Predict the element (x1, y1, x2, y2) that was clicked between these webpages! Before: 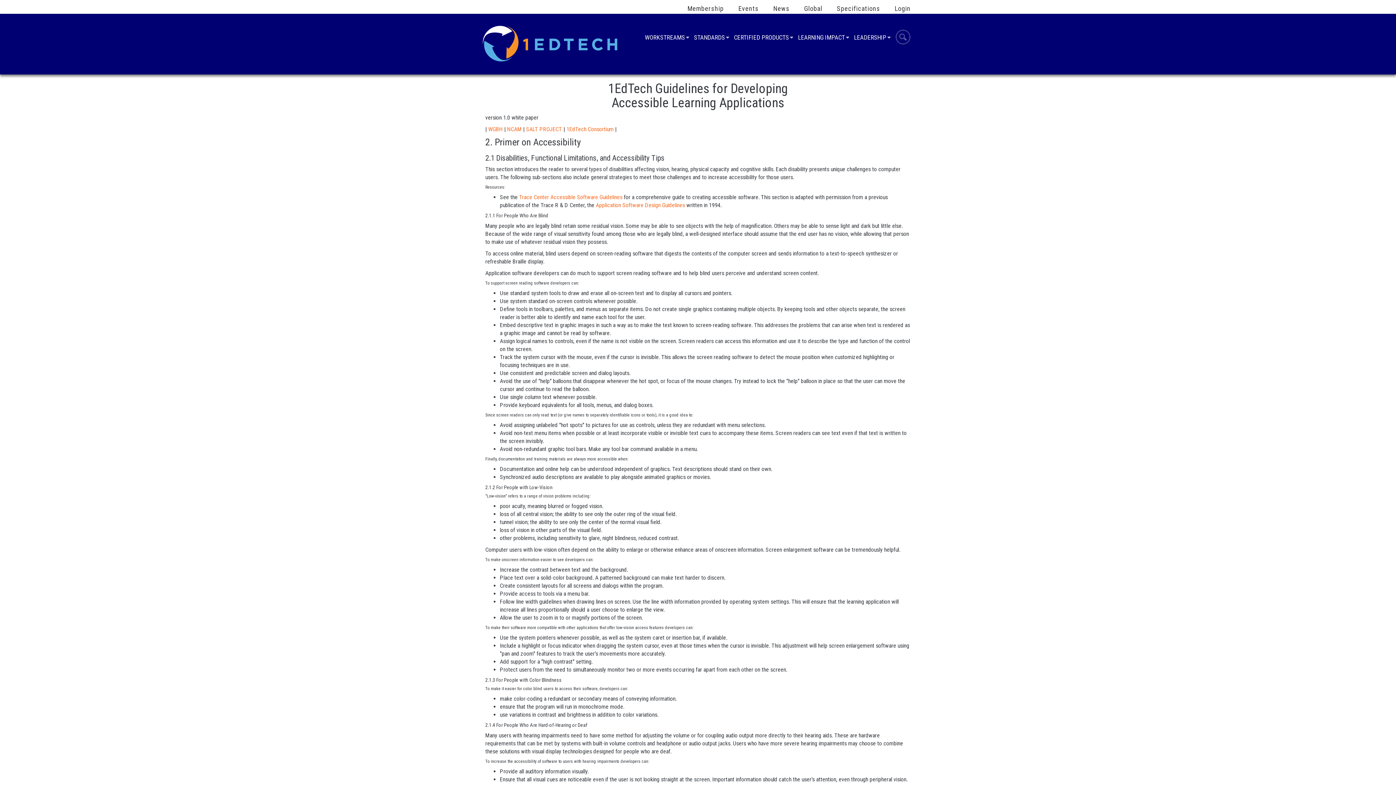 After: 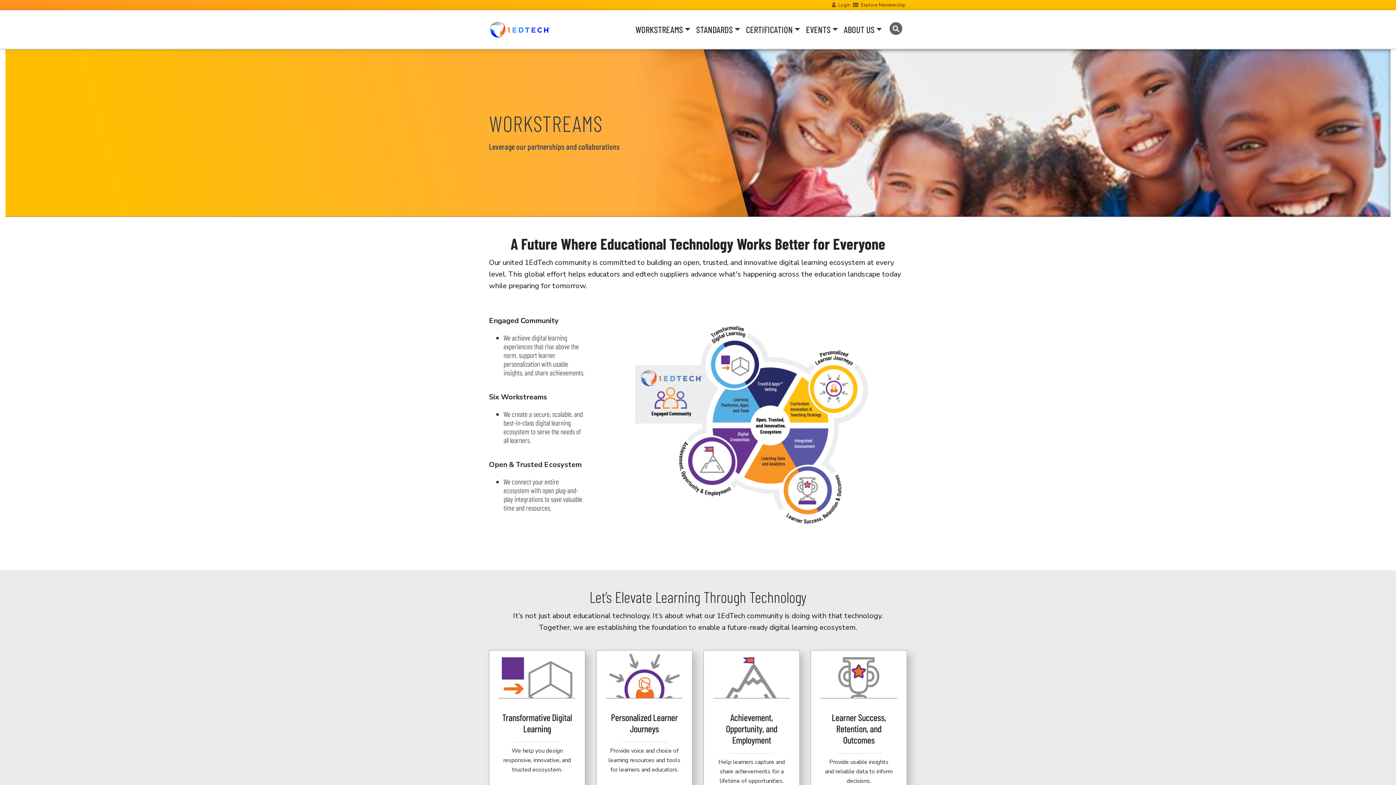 Action: label: WORKSTREAMS
» bbox: (645, 34, 685, 58)